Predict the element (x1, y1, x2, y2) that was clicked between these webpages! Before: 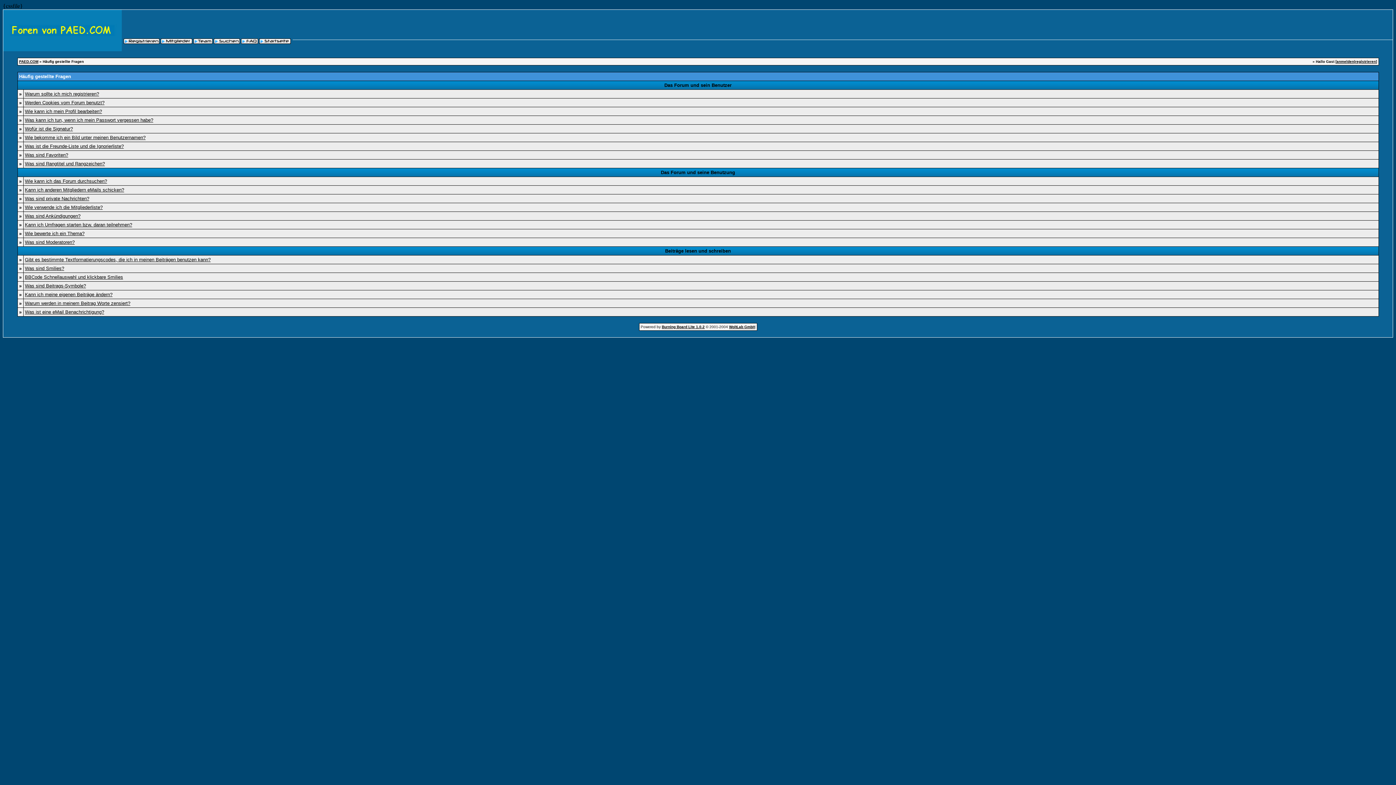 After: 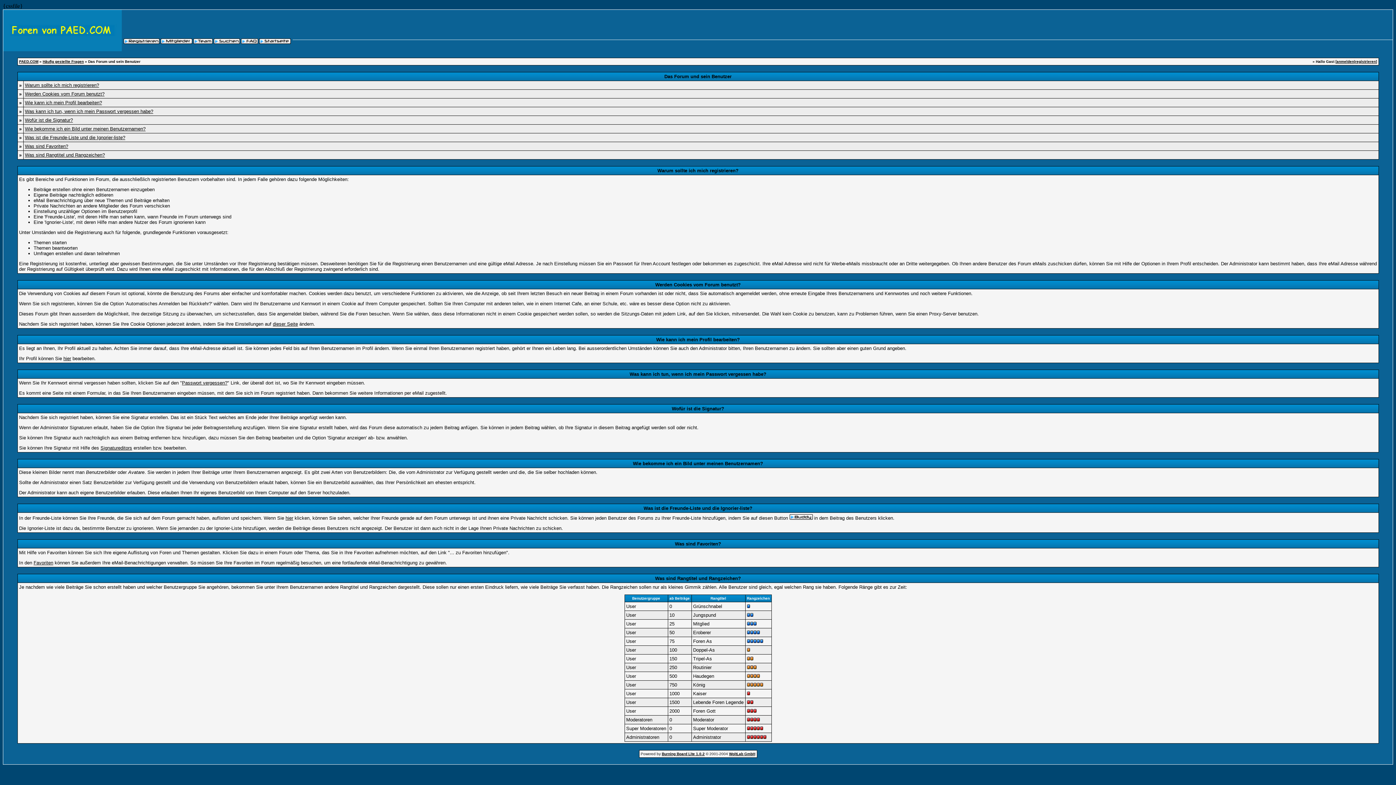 Action: label: Was ist die Freunde-Liste und die Ignorierliste? bbox: (24, 143, 123, 149)